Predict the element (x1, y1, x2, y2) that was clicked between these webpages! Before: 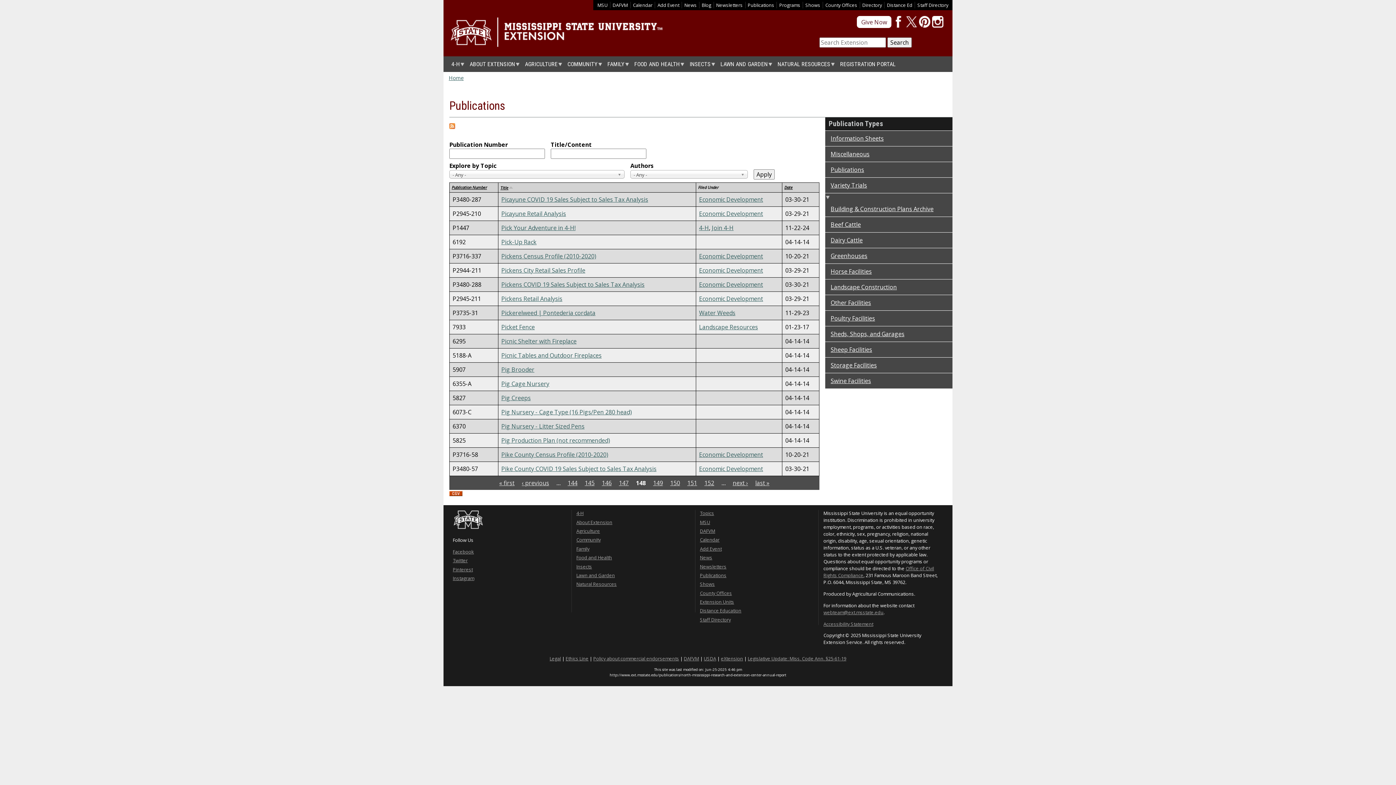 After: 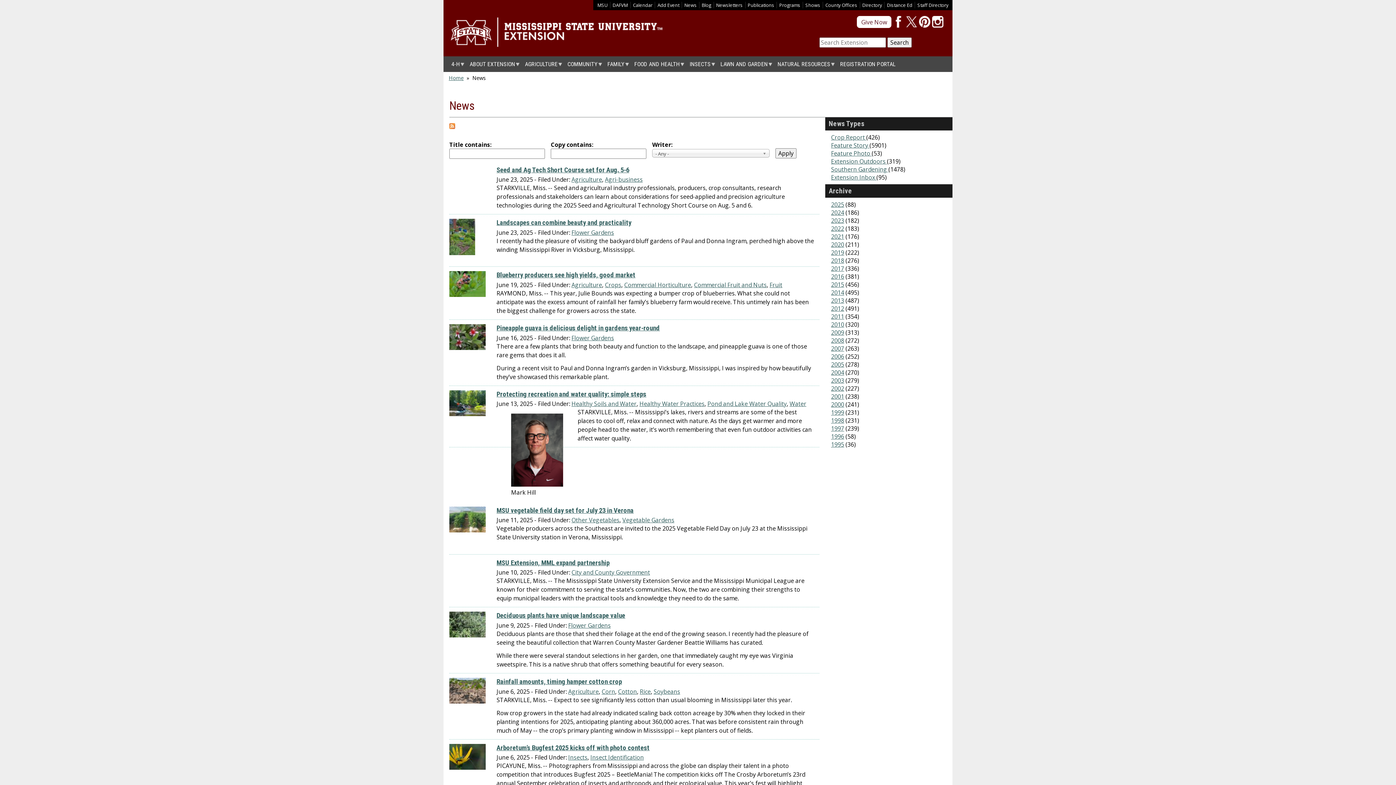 Action: bbox: (700, 554, 712, 561) label: News